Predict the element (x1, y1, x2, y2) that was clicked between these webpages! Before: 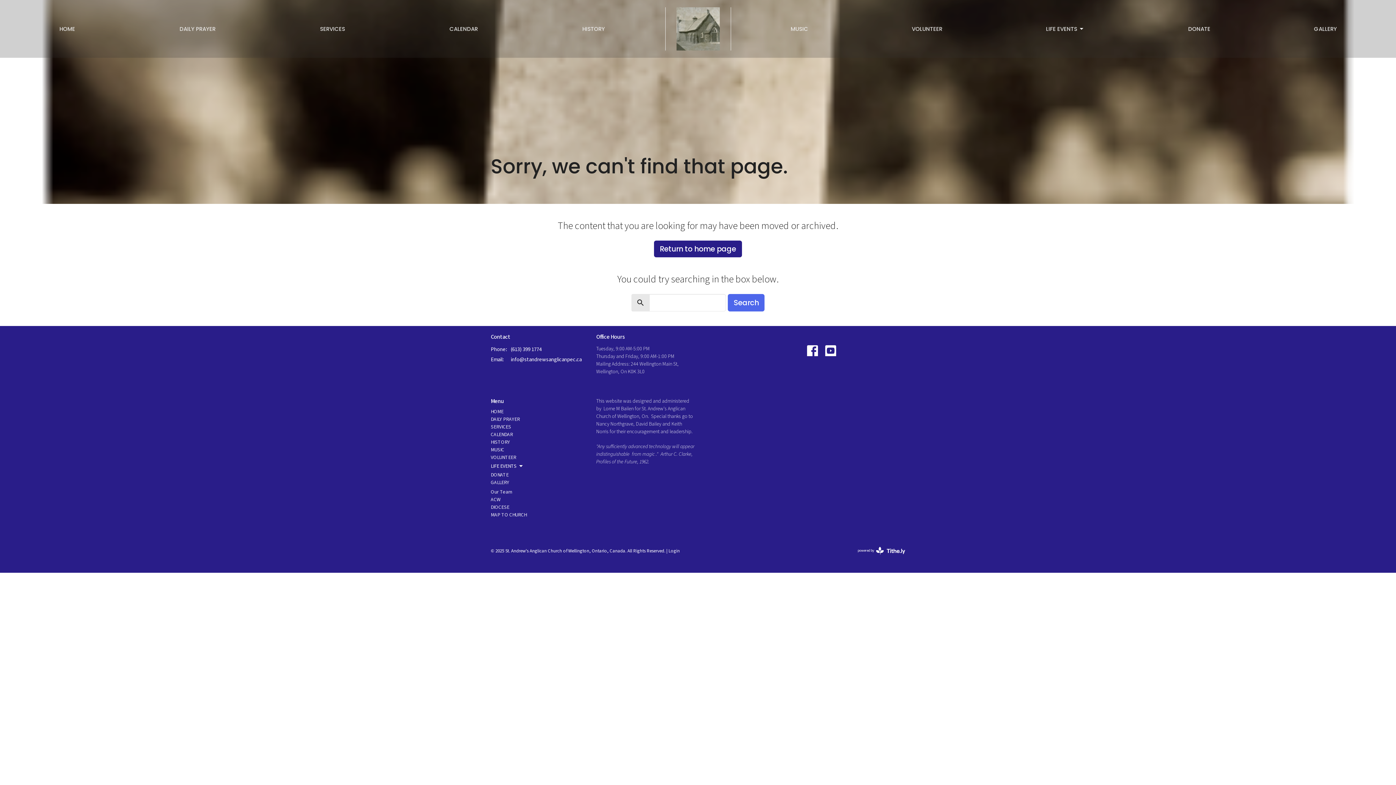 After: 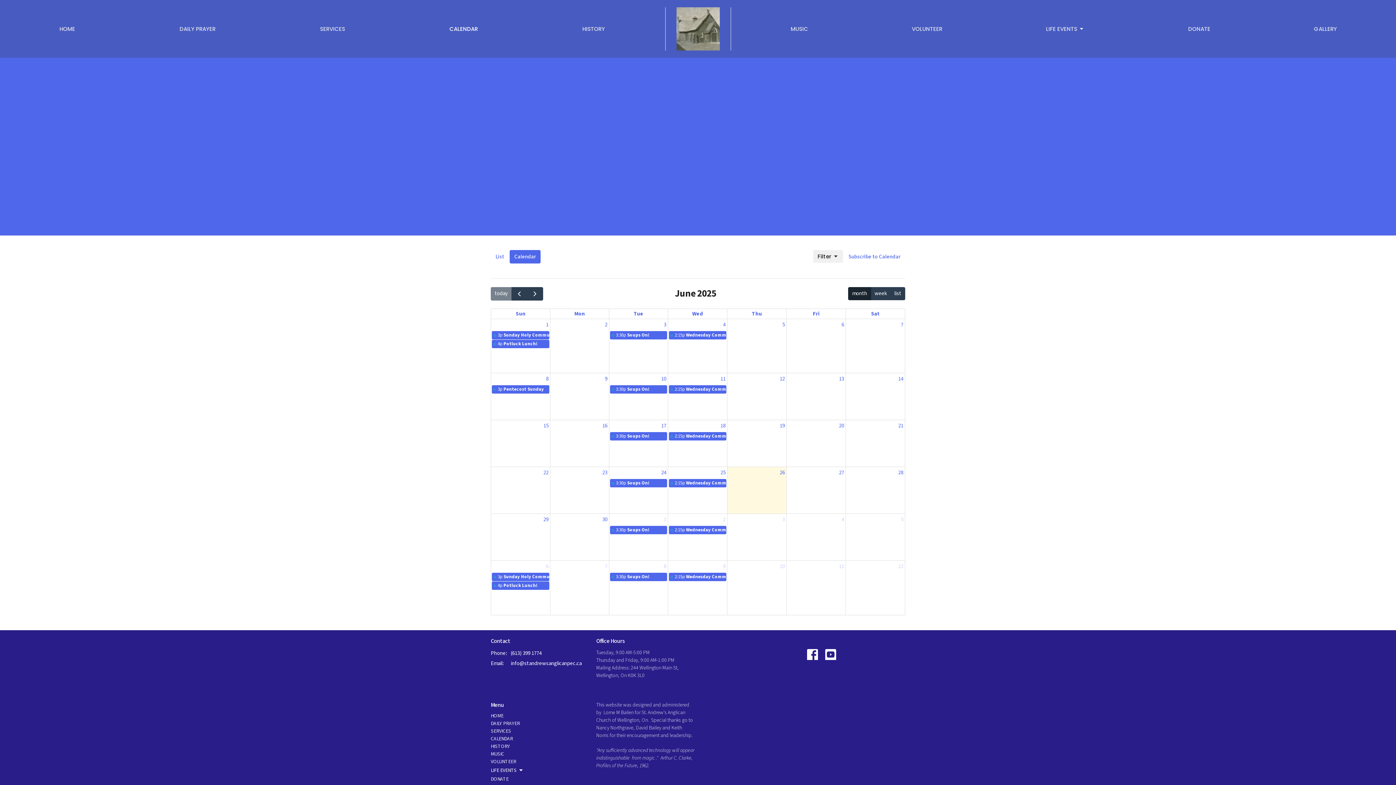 Action: bbox: (490, 431, 513, 438) label: CALENDAR